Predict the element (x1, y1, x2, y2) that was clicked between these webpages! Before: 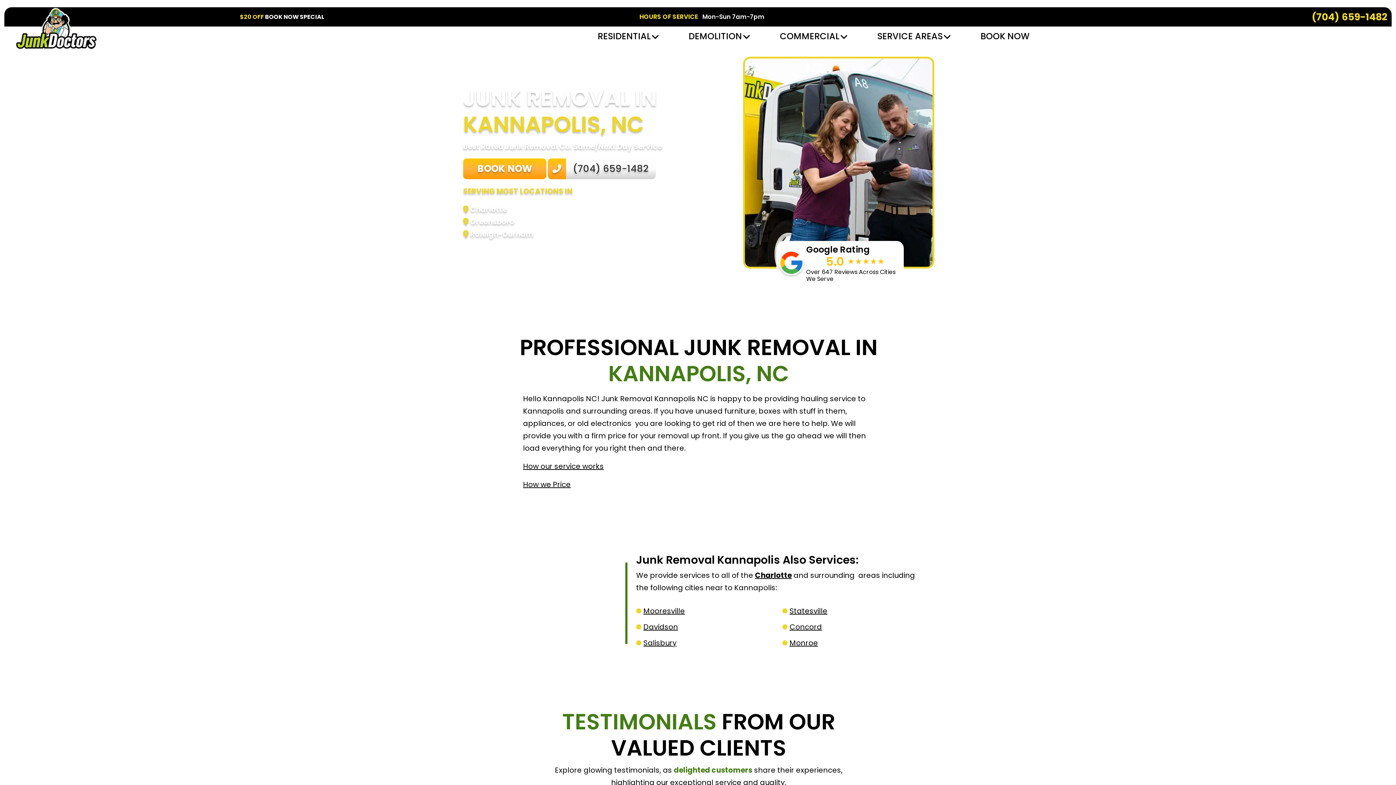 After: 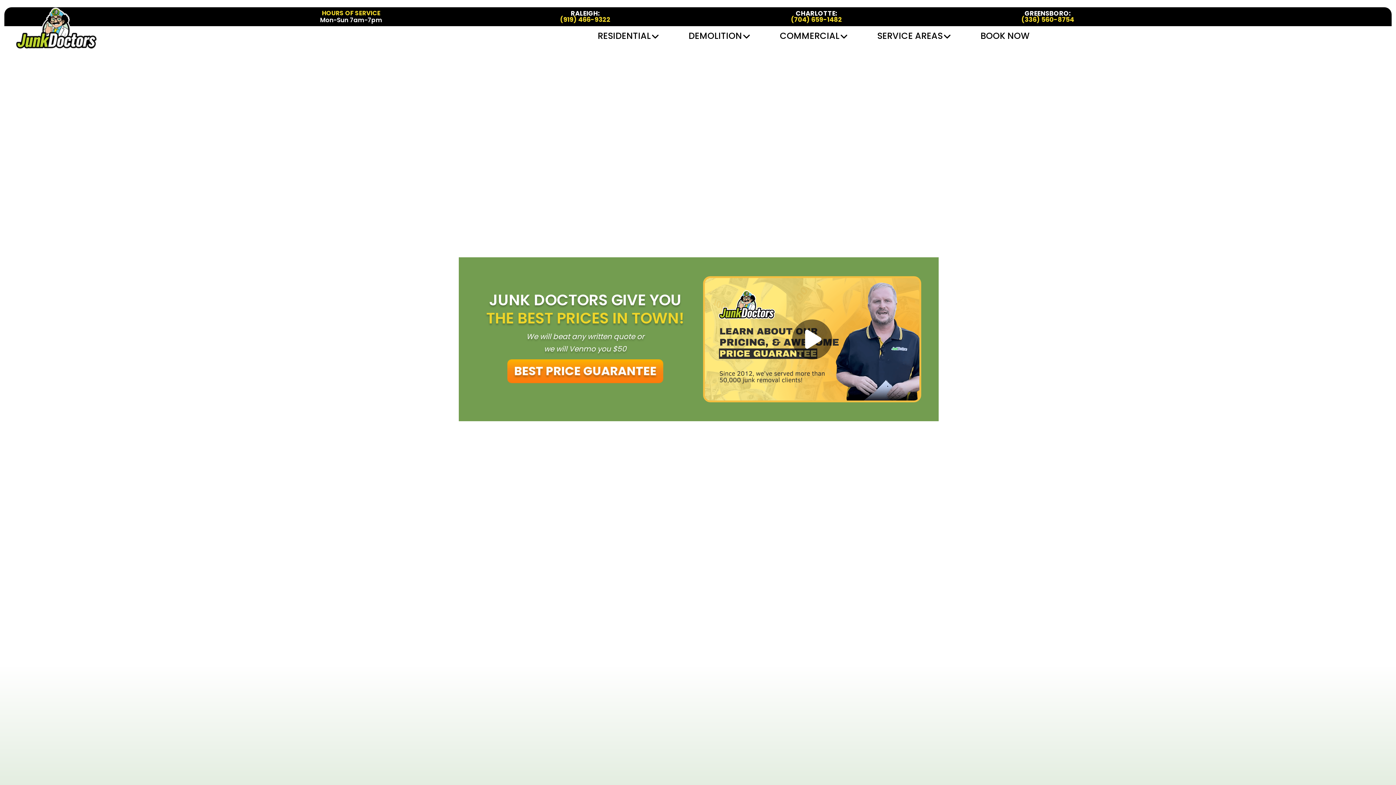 Action: label: How we Price bbox: (523, 479, 570, 489)